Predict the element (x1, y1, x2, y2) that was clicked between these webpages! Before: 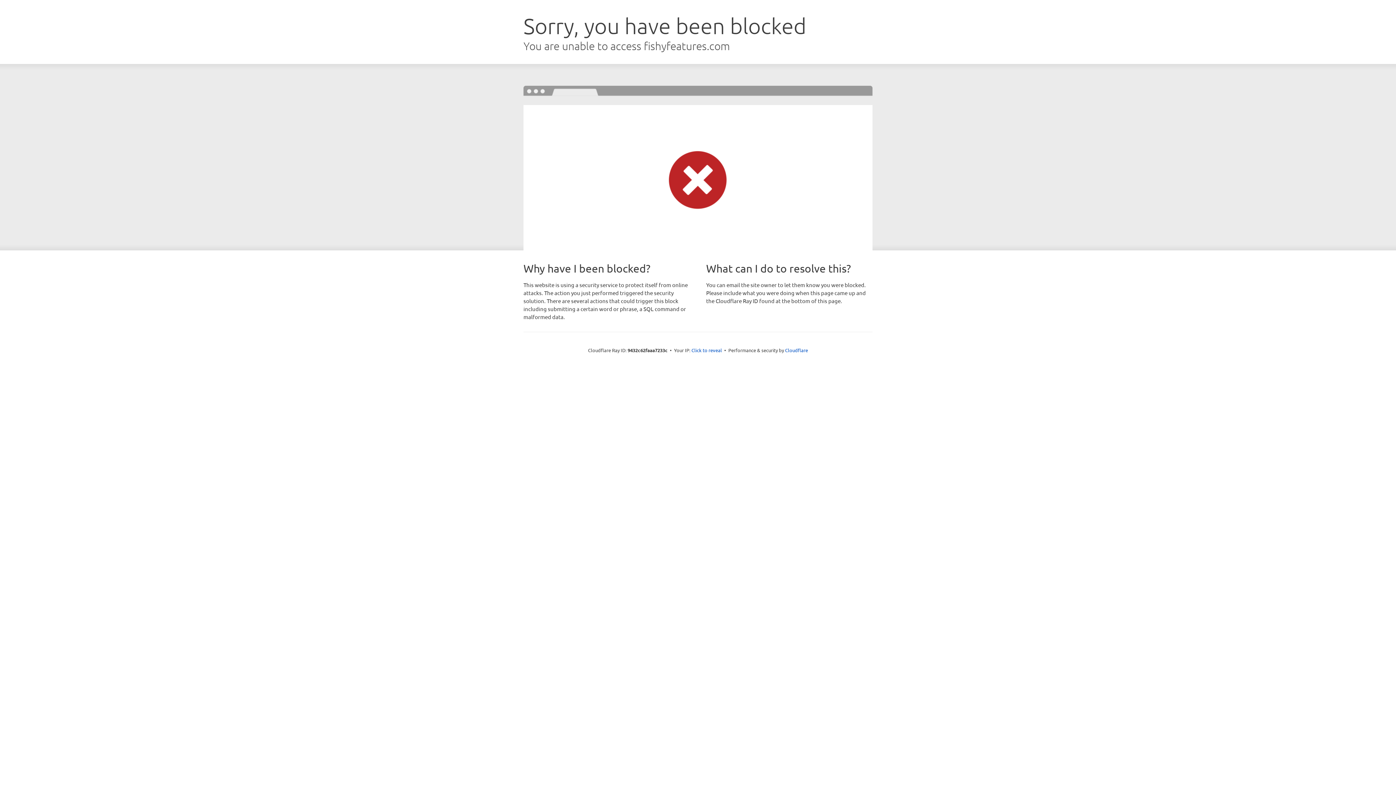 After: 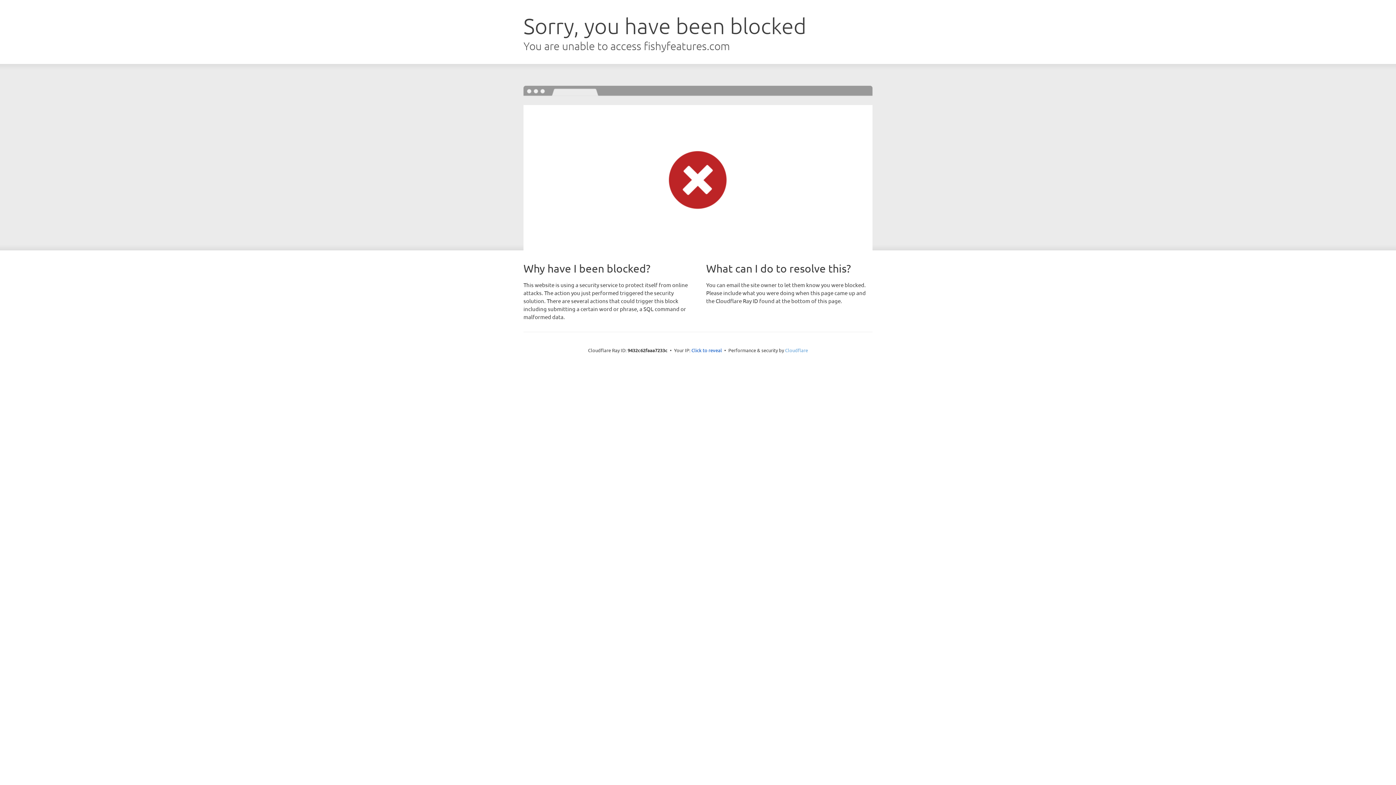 Action: bbox: (785, 347, 808, 353) label: Cloudflare